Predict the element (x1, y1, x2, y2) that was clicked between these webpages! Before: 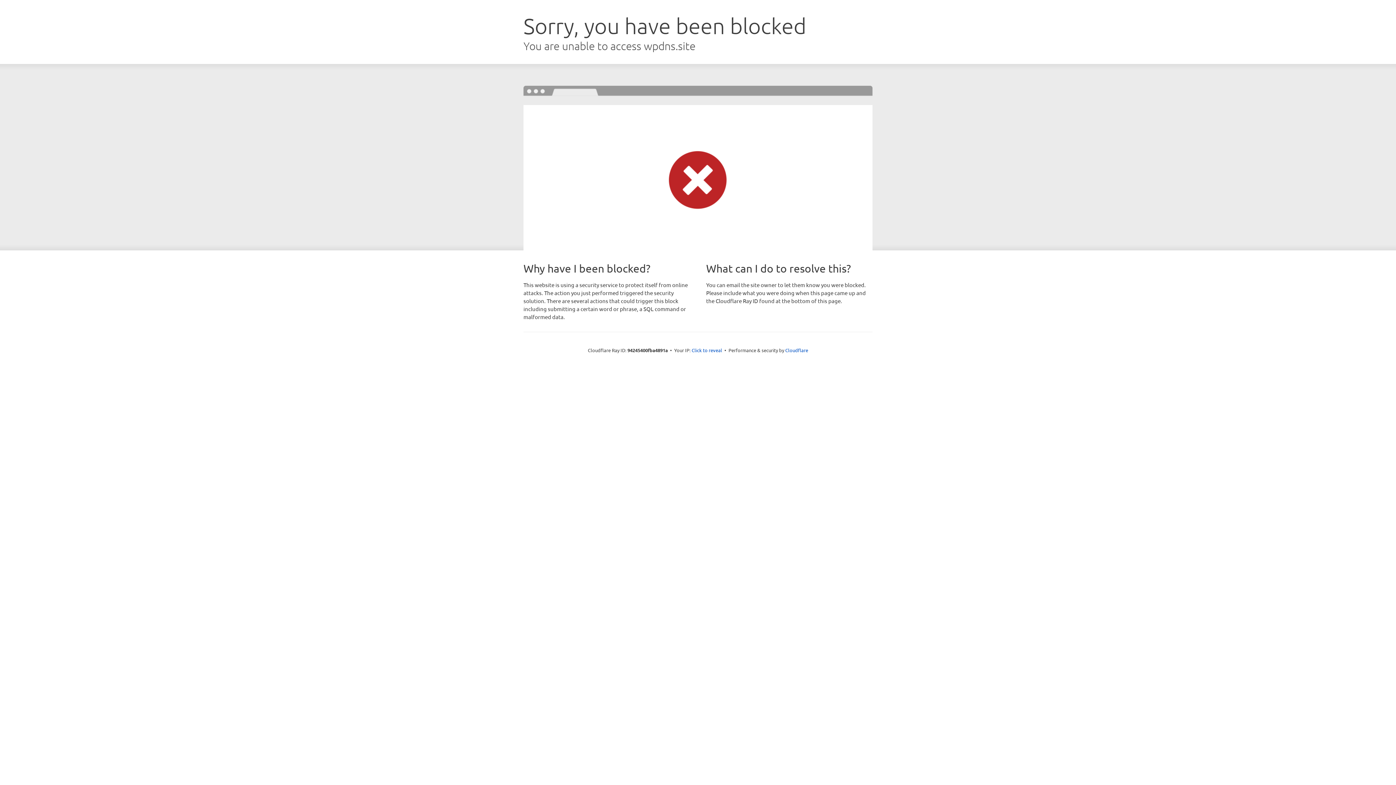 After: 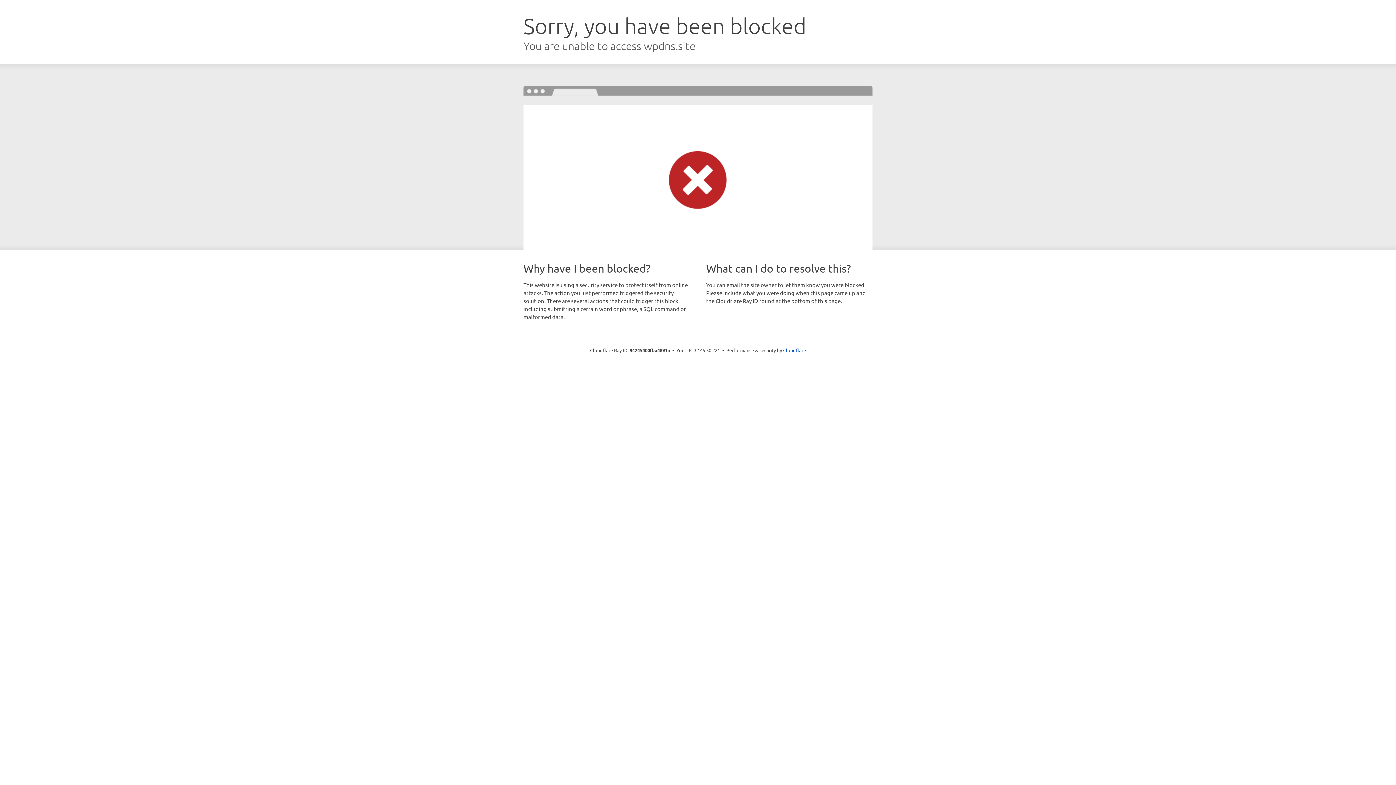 Action: label: Click to reveal bbox: (691, 346, 722, 353)